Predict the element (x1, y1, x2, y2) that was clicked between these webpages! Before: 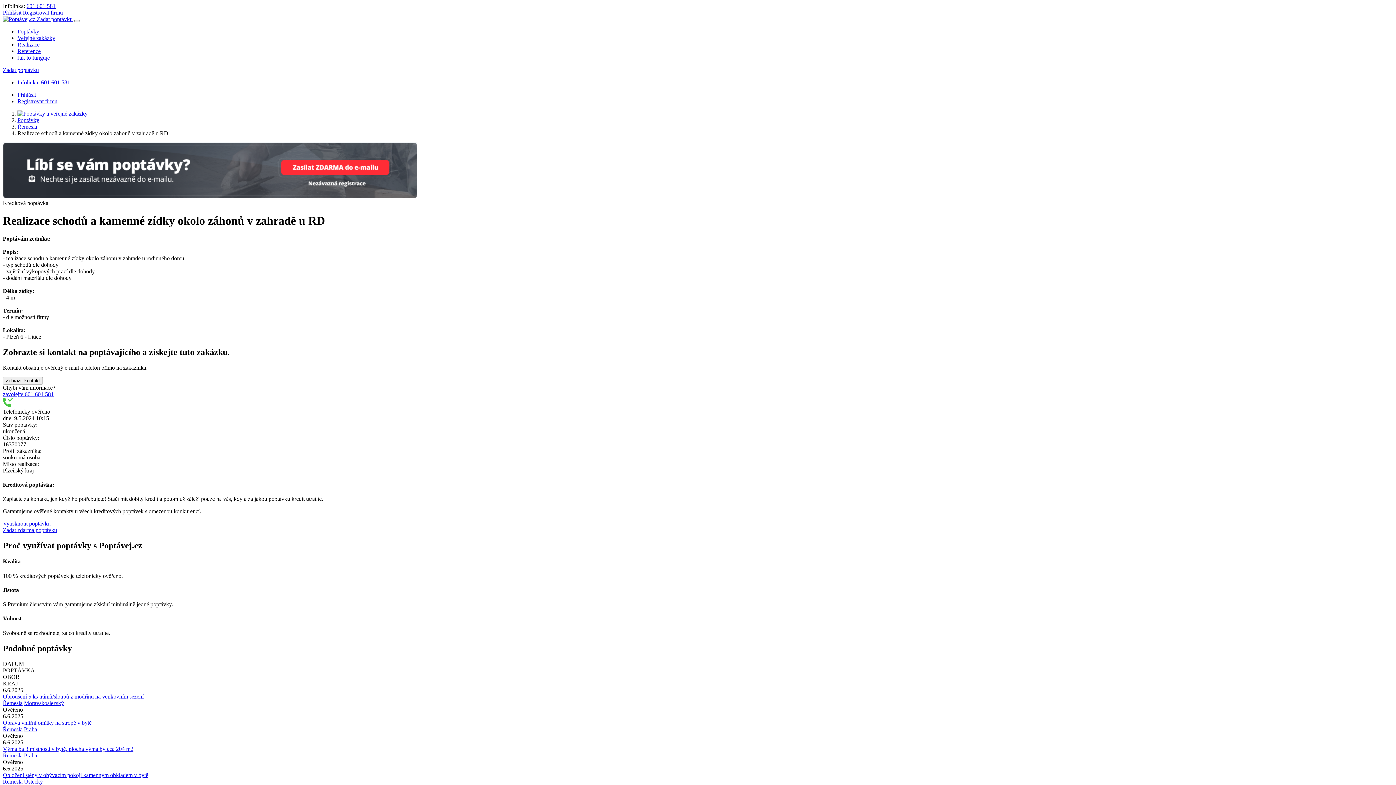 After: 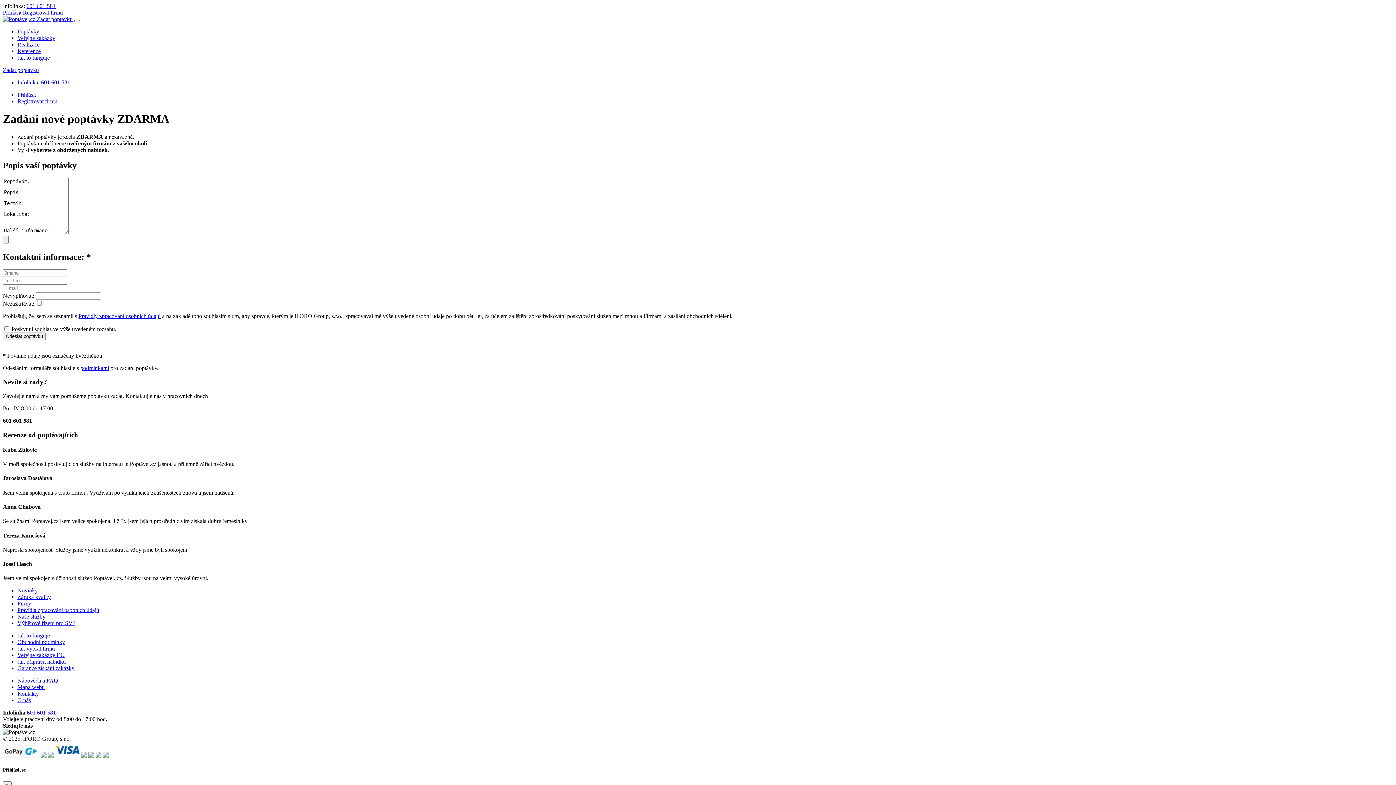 Action: label: Zadat poptávku bbox: (36, 16, 72, 22)